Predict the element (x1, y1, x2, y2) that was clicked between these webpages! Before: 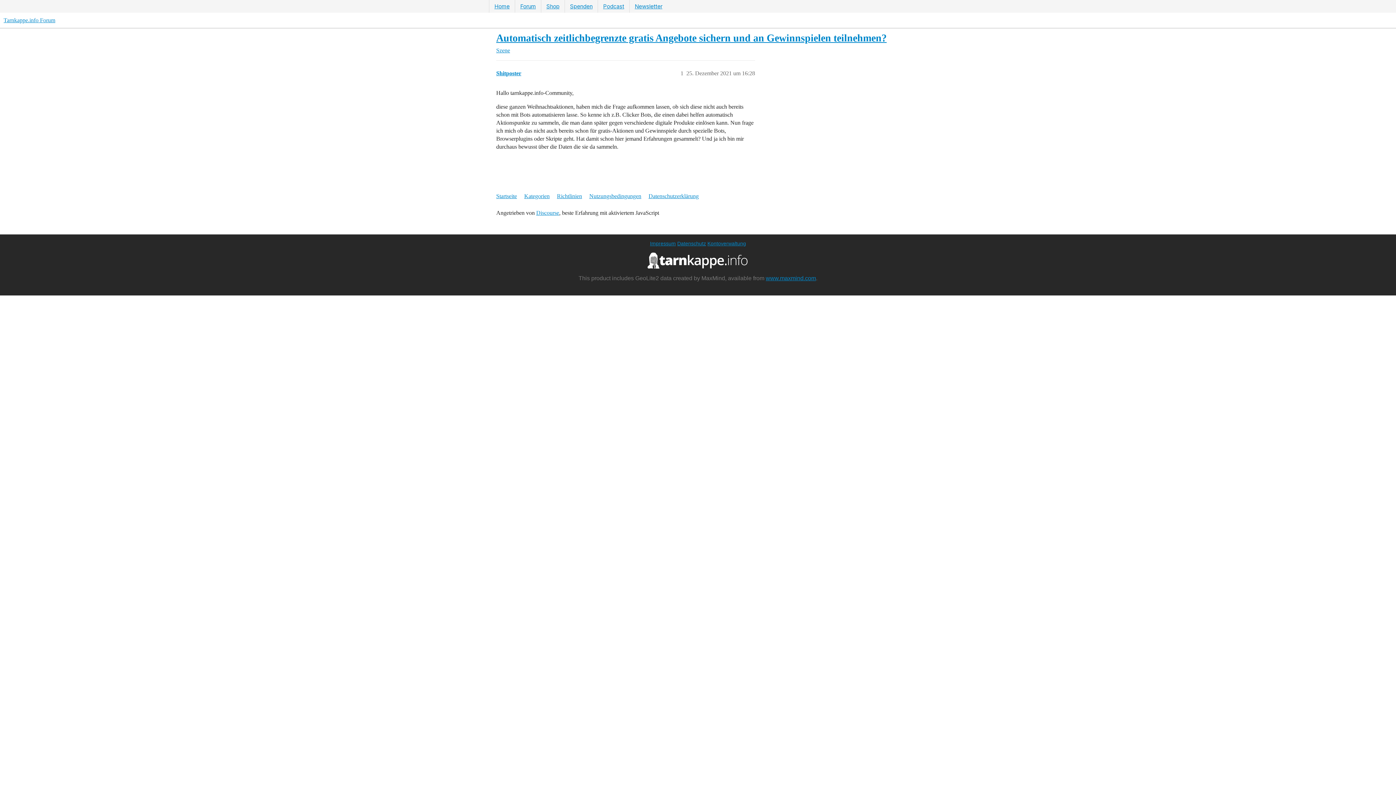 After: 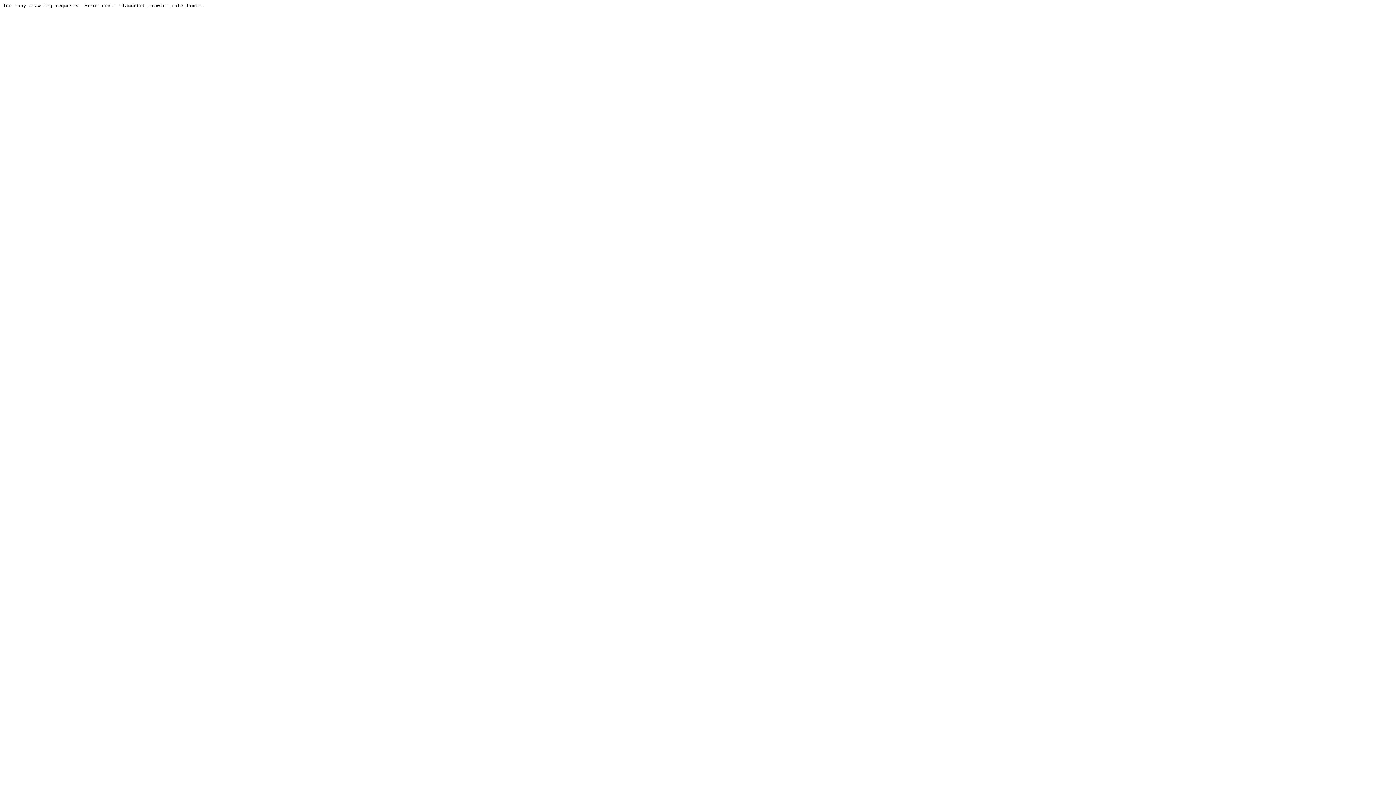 Action: label: Tarnkappe.info Forum bbox: (3, 17, 55, 23)